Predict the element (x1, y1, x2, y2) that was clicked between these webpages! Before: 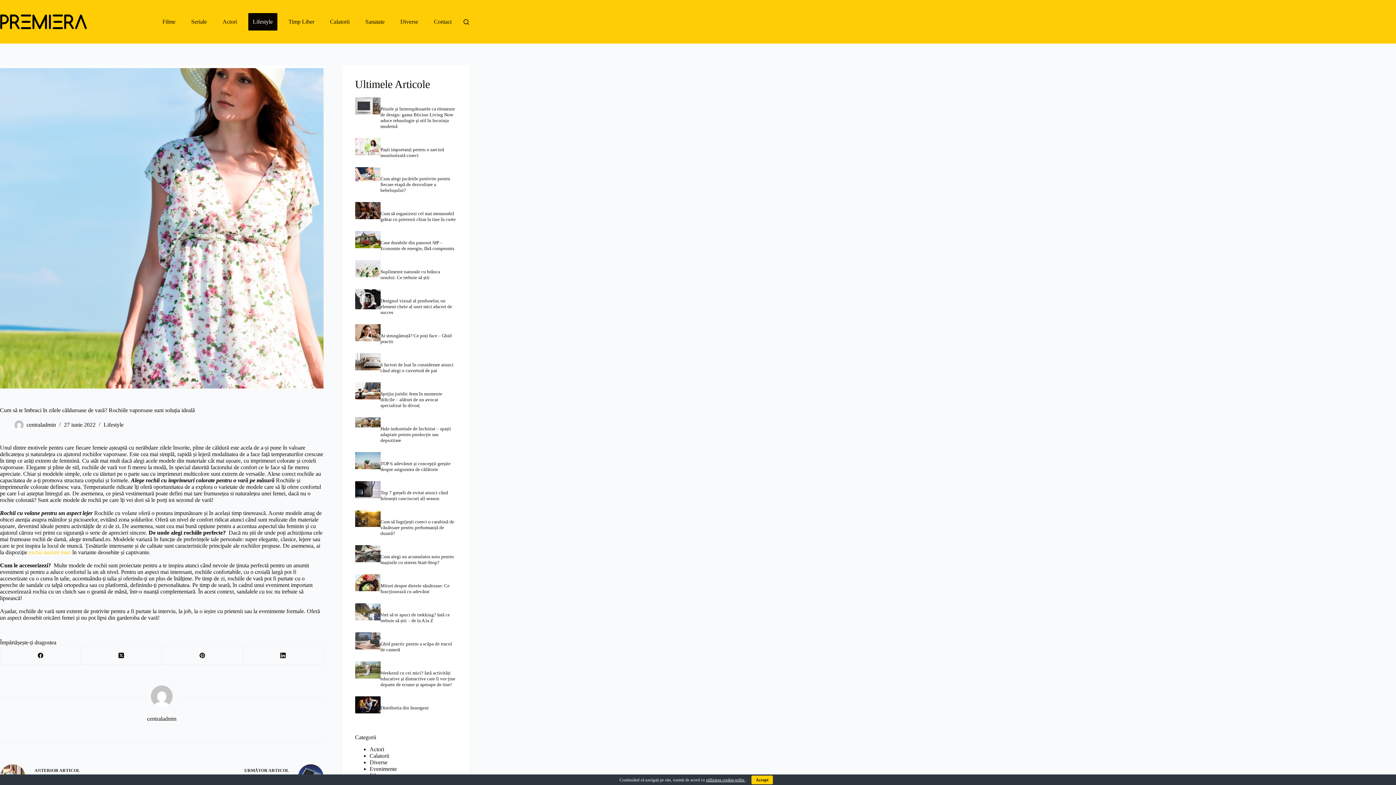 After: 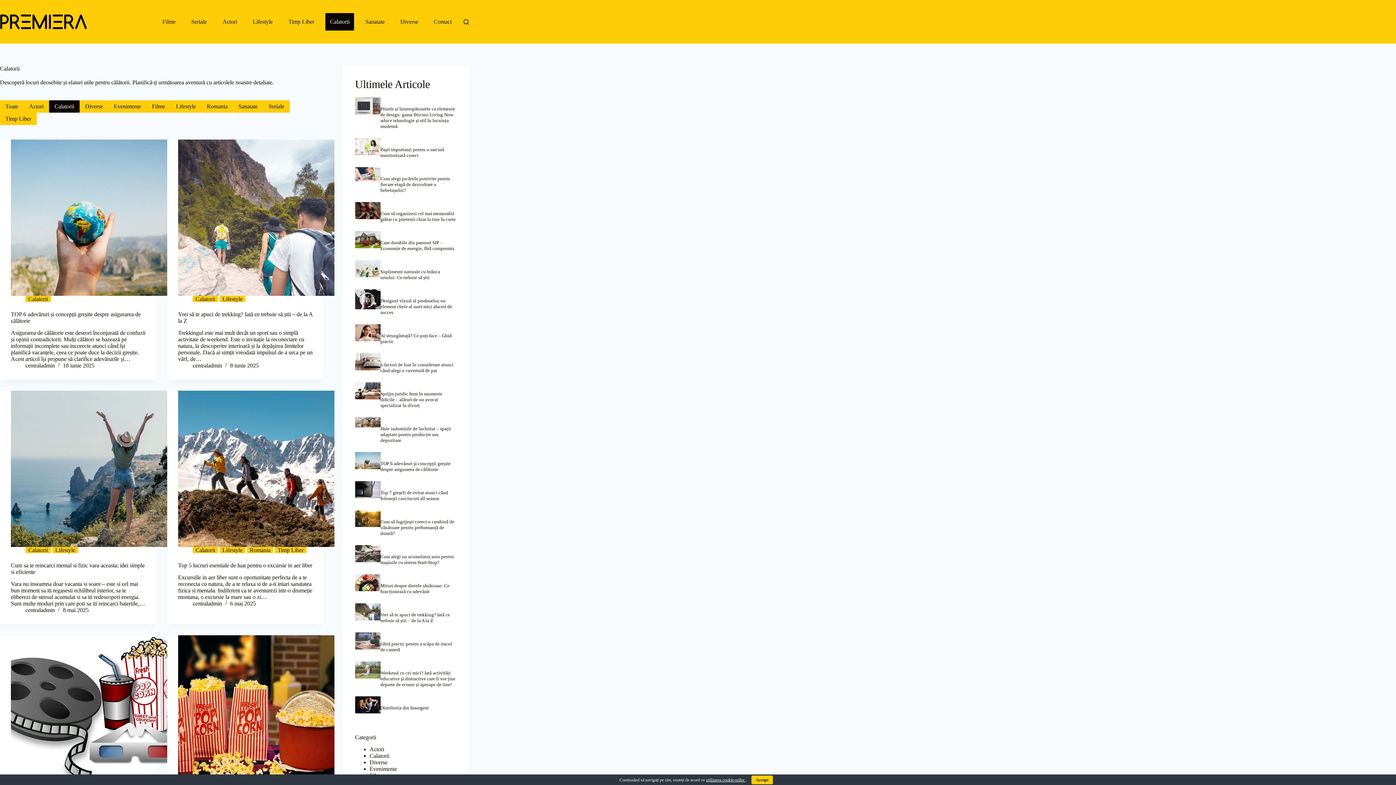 Action: label: Calatorii bbox: (325, 13, 354, 30)